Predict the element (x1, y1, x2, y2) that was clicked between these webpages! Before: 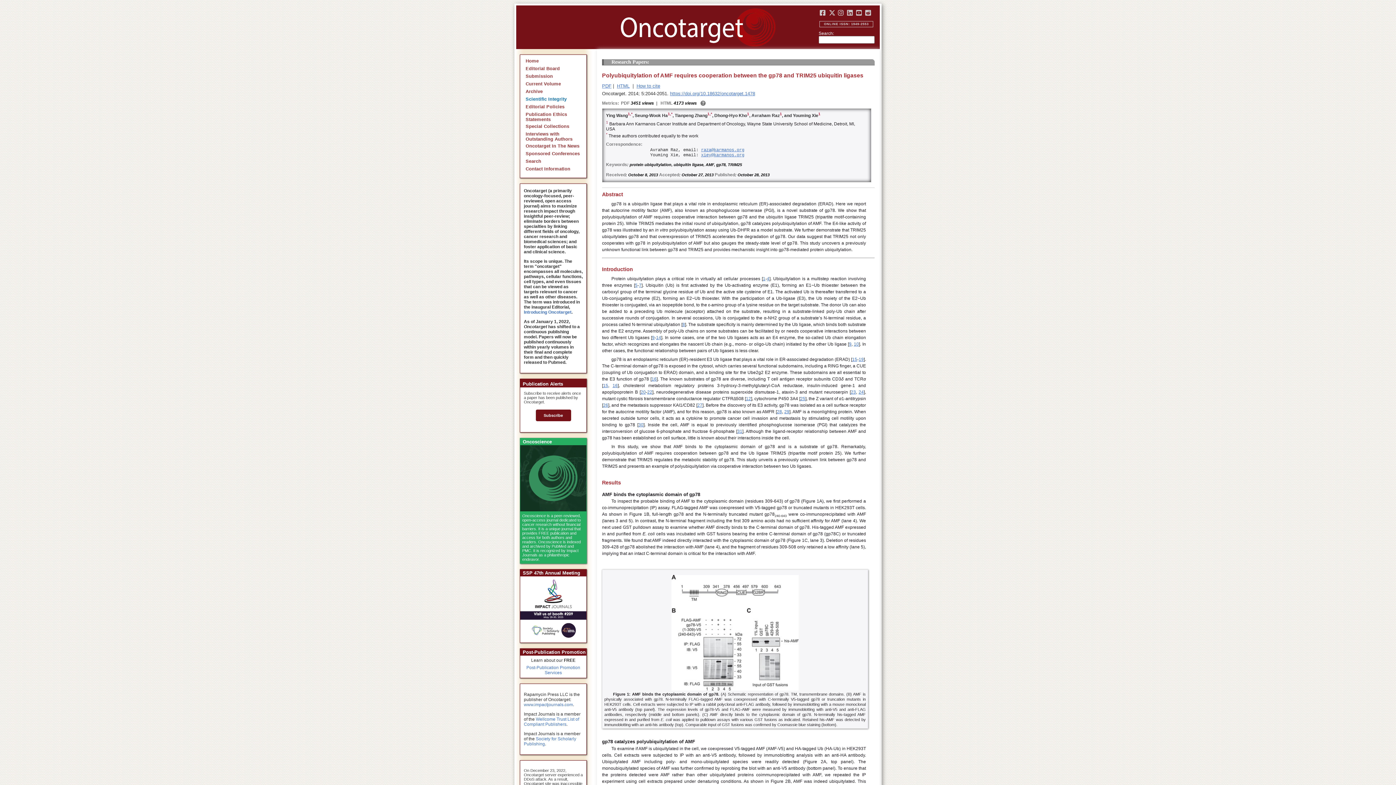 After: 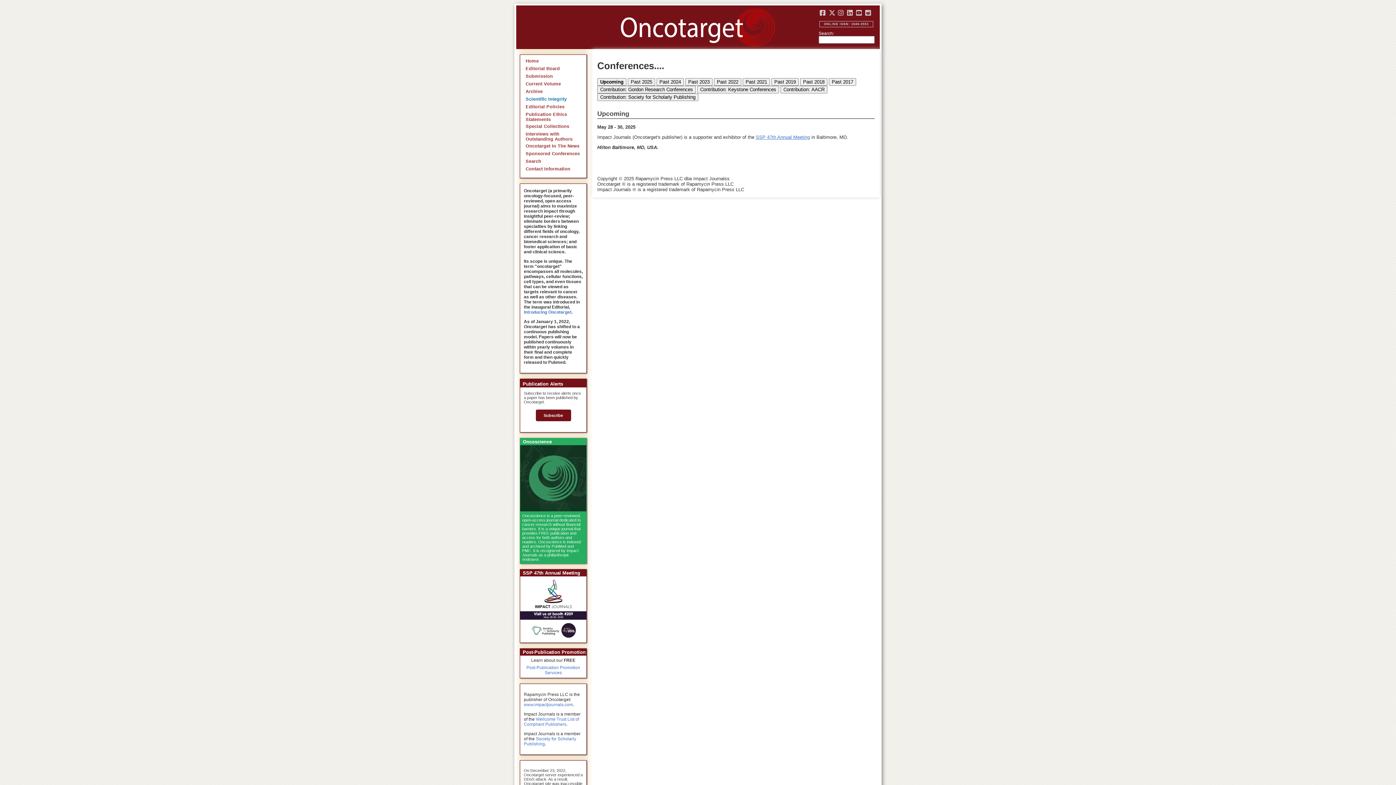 Action: bbox: (525, 151, 580, 156) label: Sponsored Conferences